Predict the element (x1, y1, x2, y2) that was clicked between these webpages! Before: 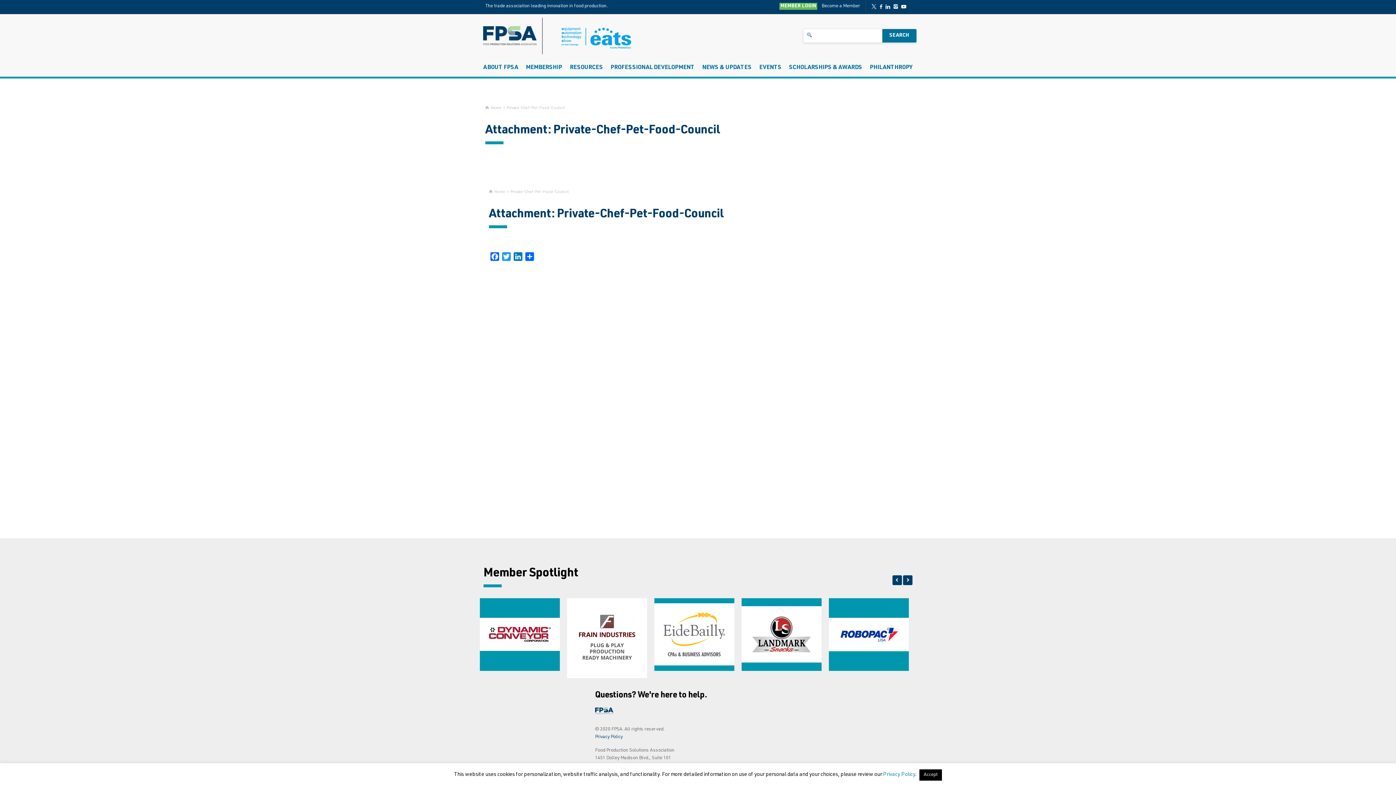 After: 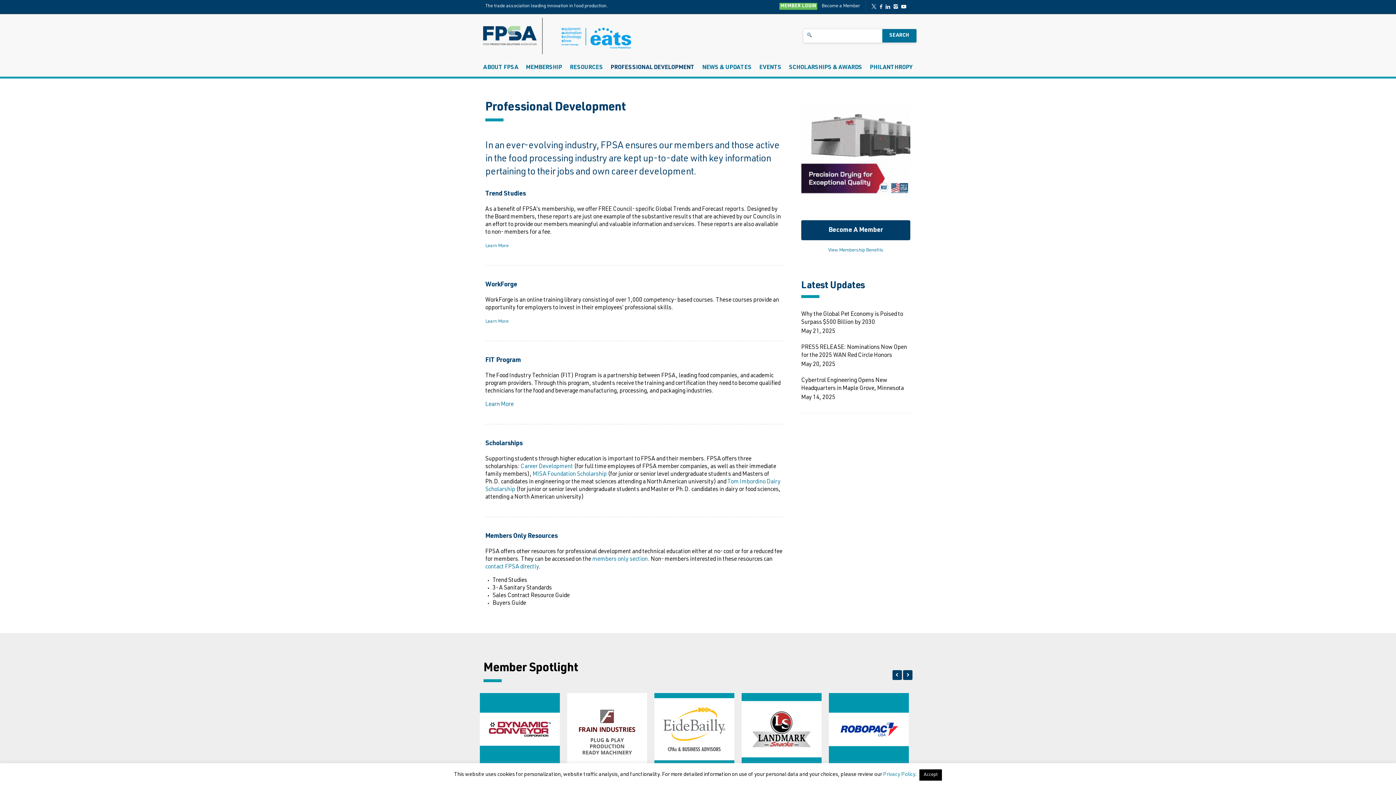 Action: bbox: (607, 60, 698, 73) label: PROFESSIONAL DEVELOPMENT